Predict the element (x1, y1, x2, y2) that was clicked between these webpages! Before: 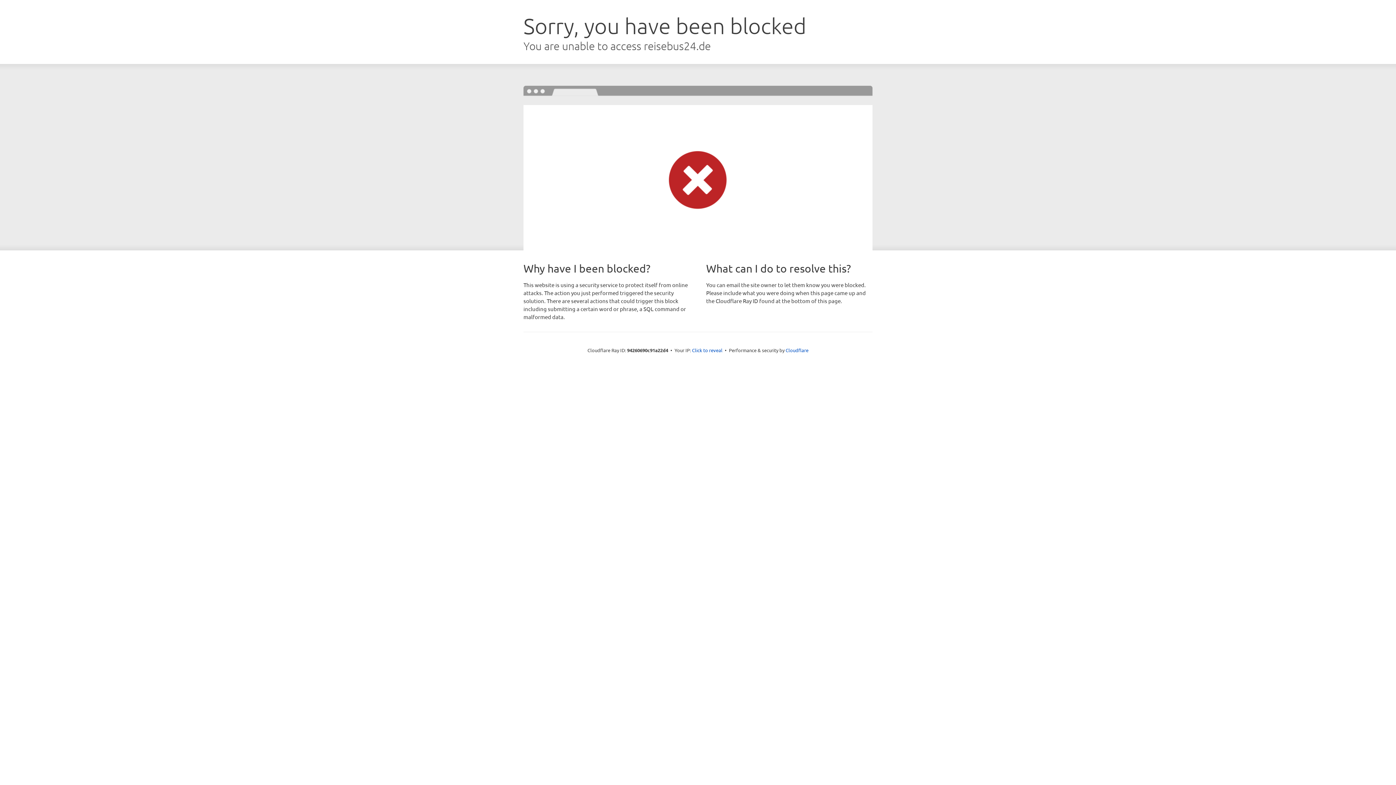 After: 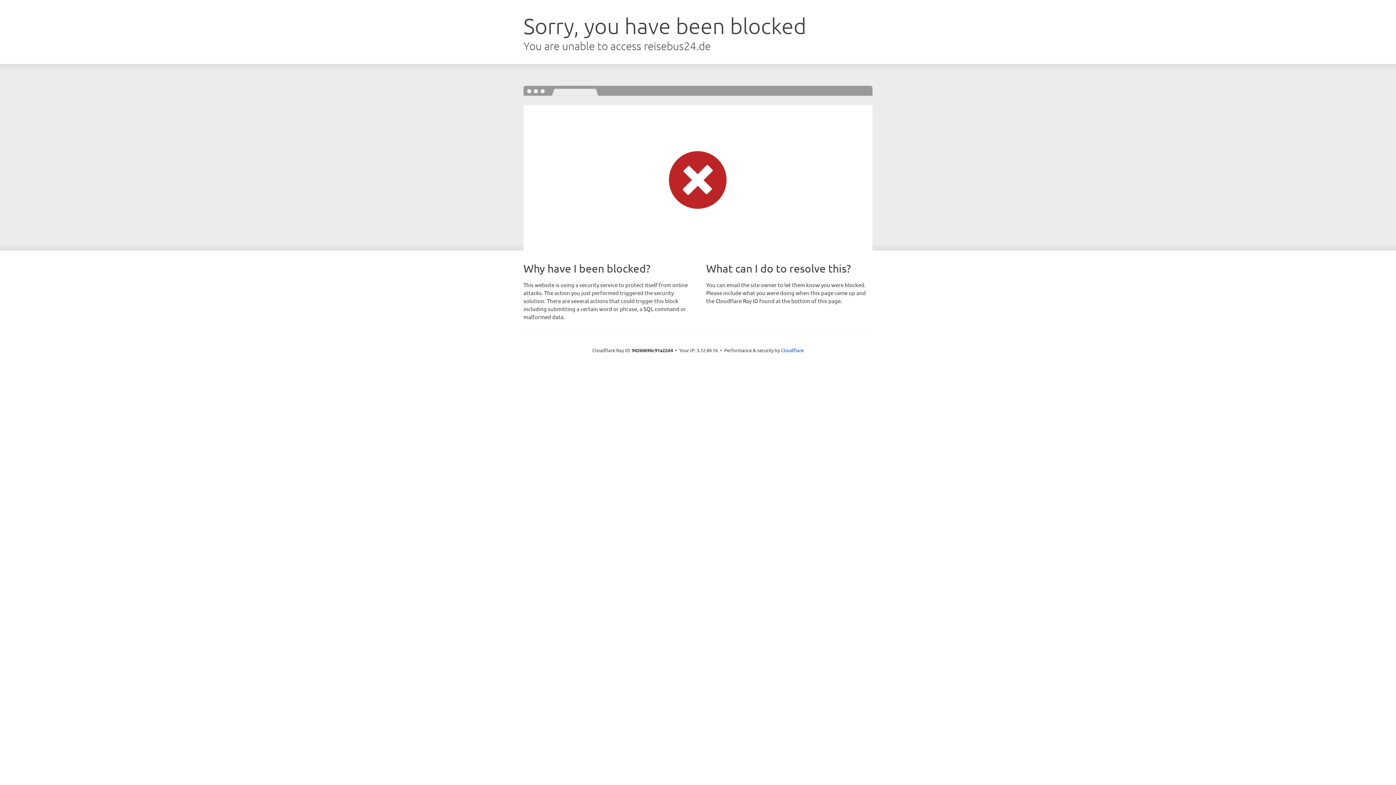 Action: bbox: (692, 346, 722, 353) label: Click to reveal